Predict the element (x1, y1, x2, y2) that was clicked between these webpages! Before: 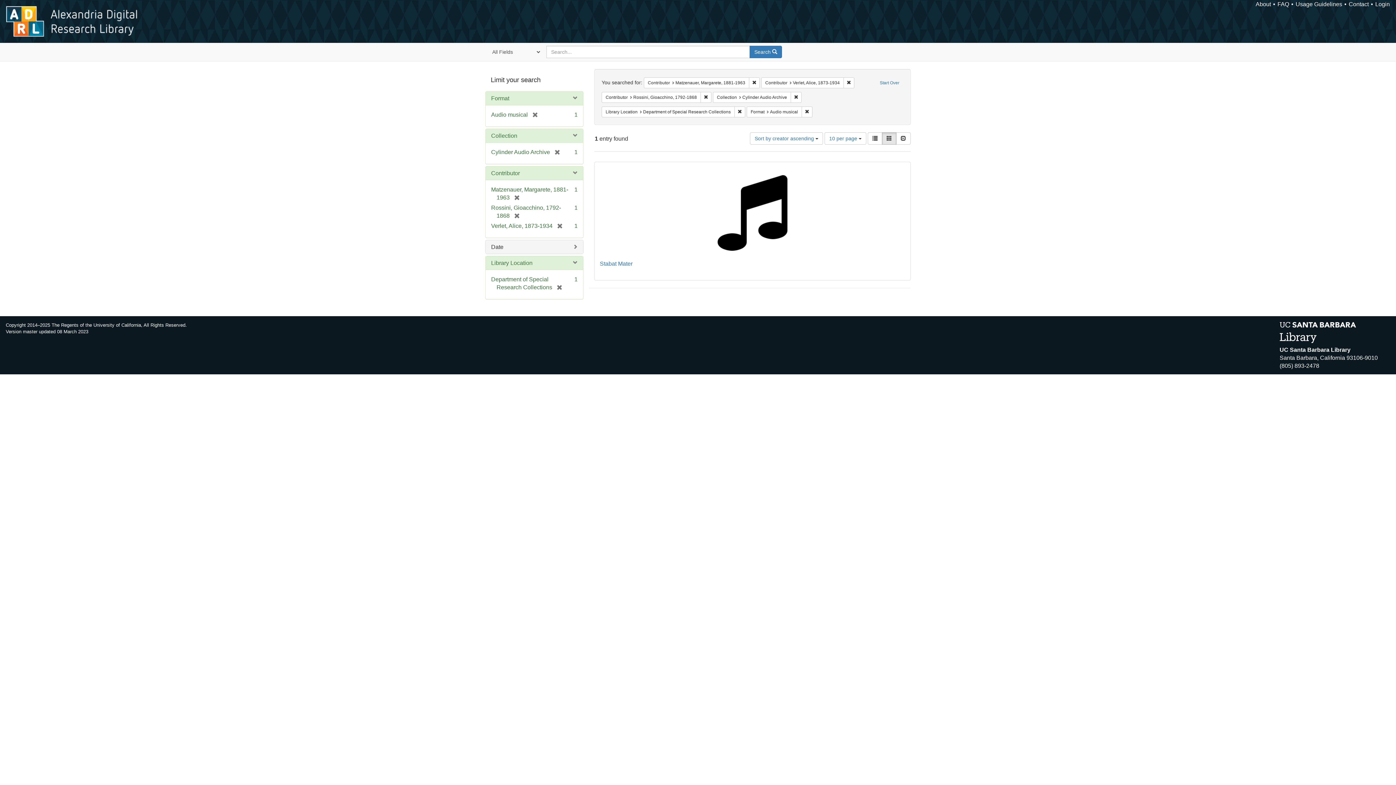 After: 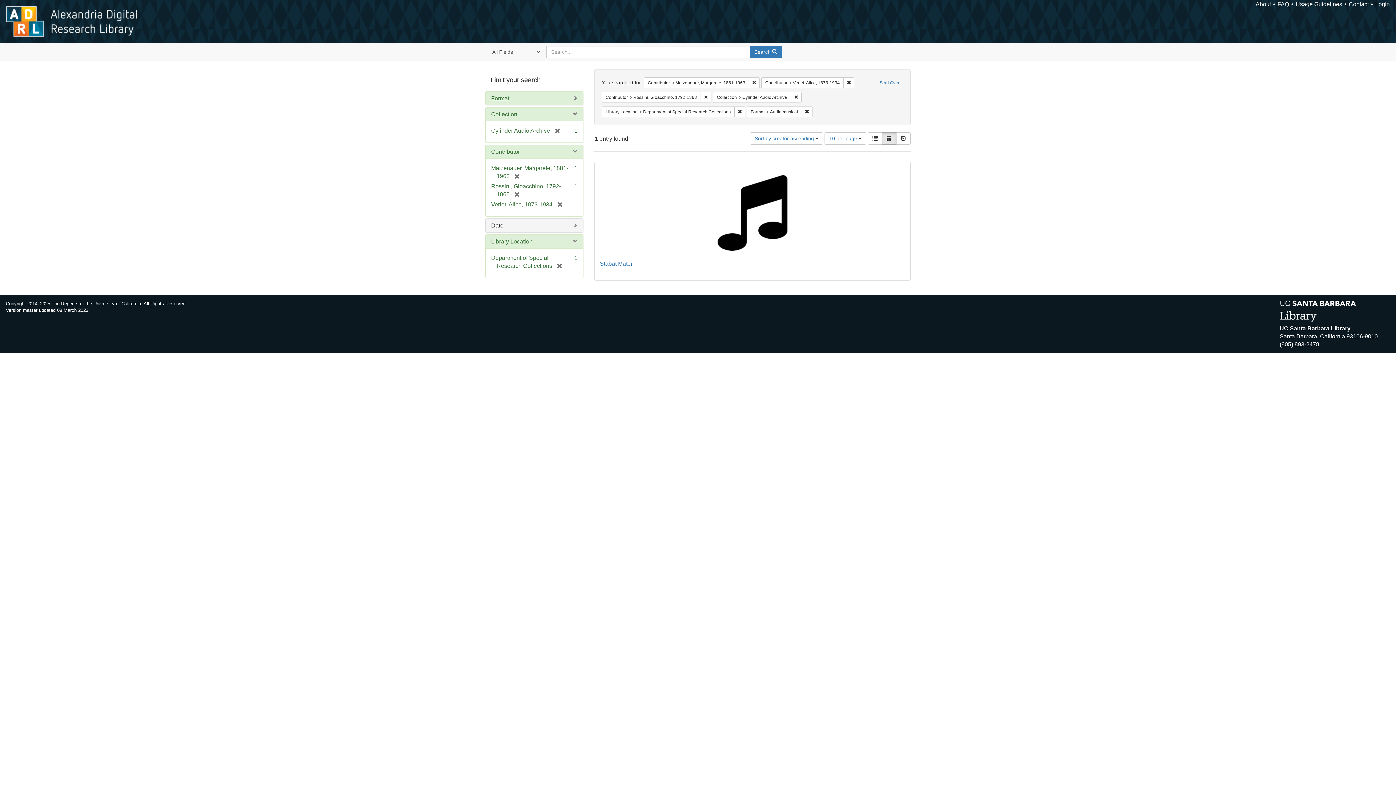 Action: label: Format bbox: (491, 95, 509, 101)